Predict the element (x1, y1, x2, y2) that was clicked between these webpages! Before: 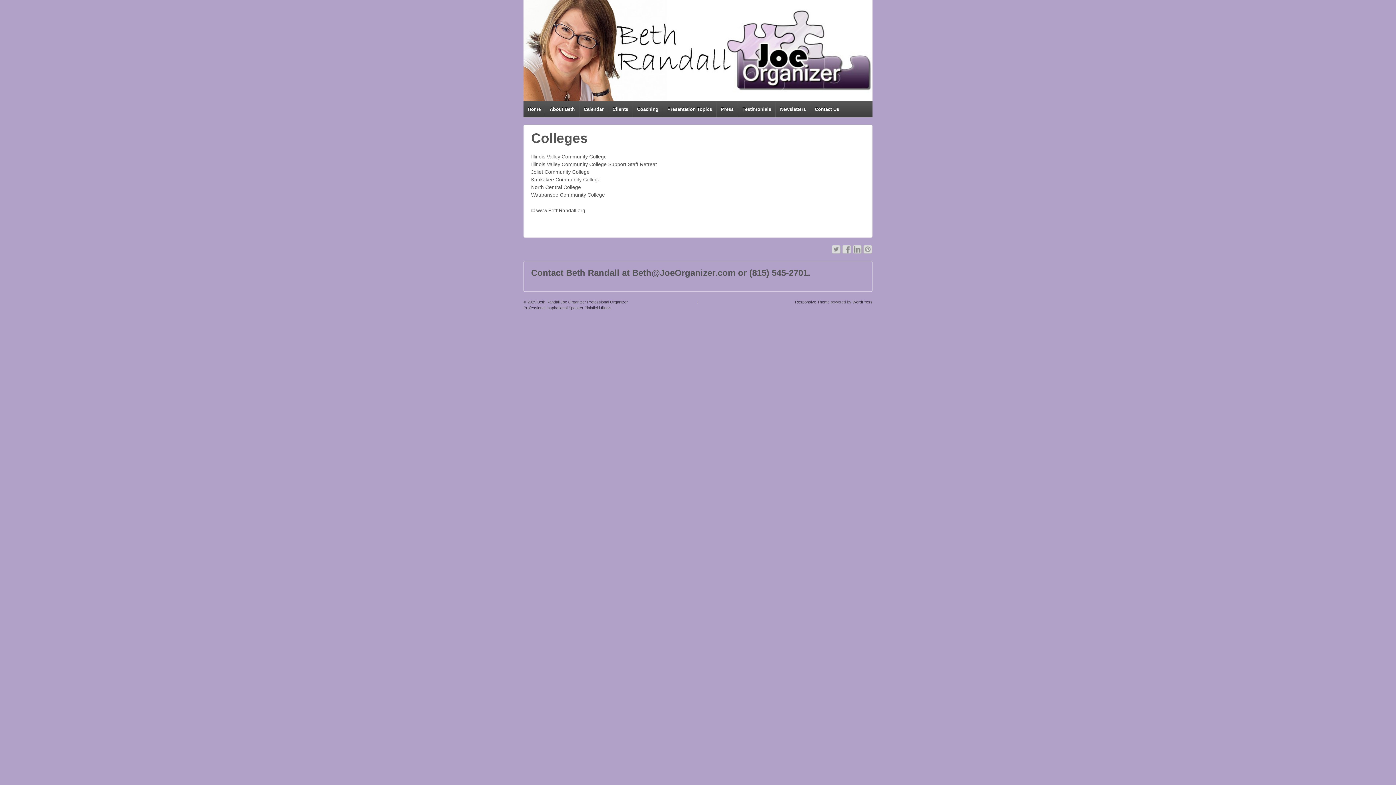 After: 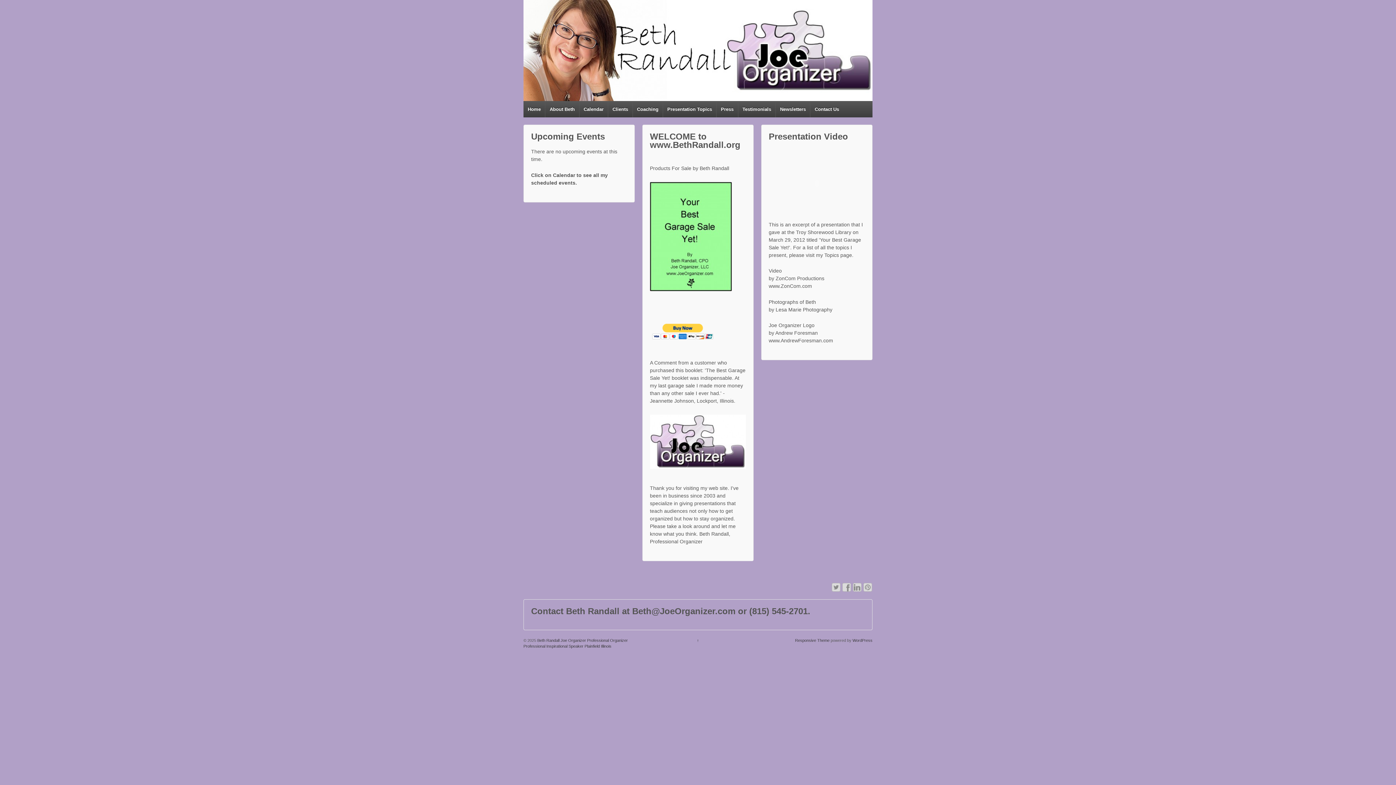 Action: bbox: (523, 47, 872, 53)